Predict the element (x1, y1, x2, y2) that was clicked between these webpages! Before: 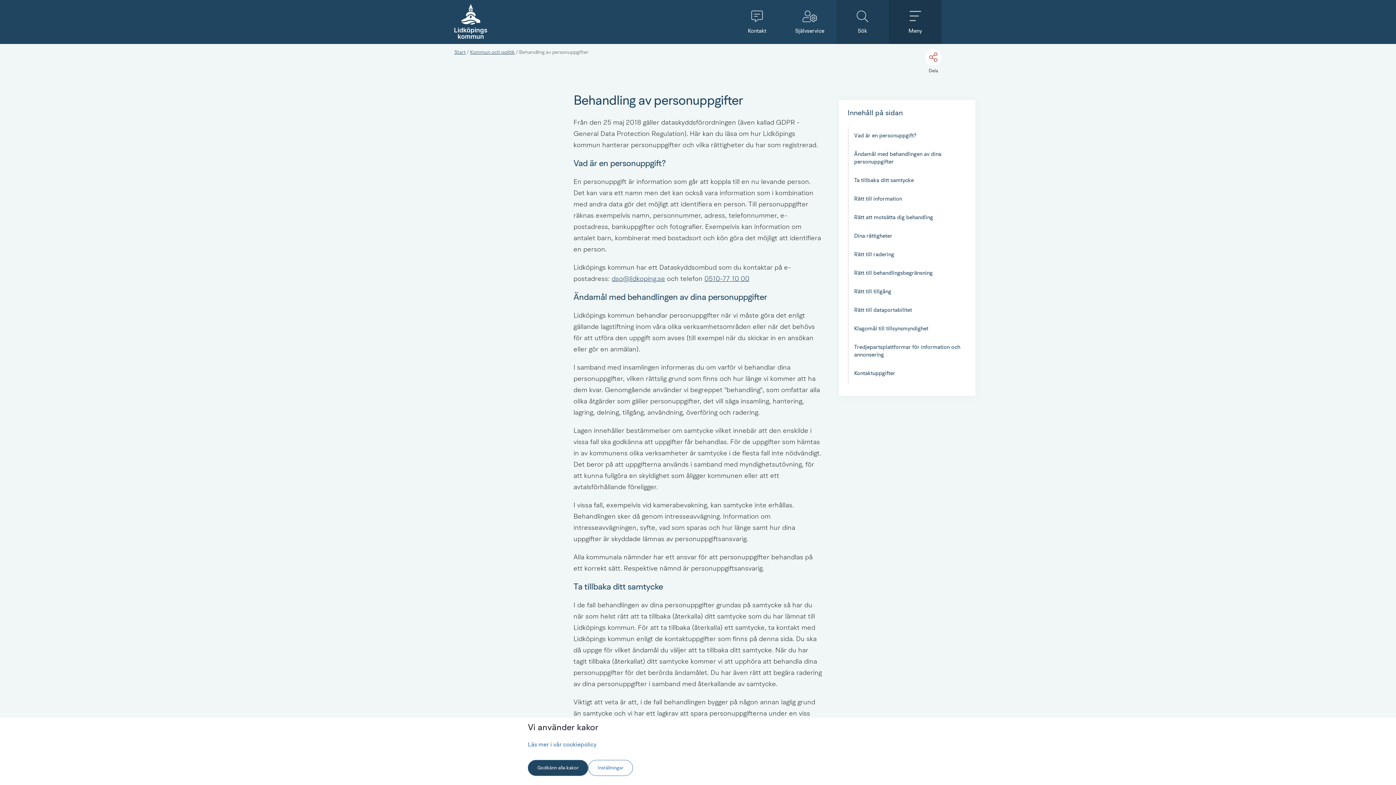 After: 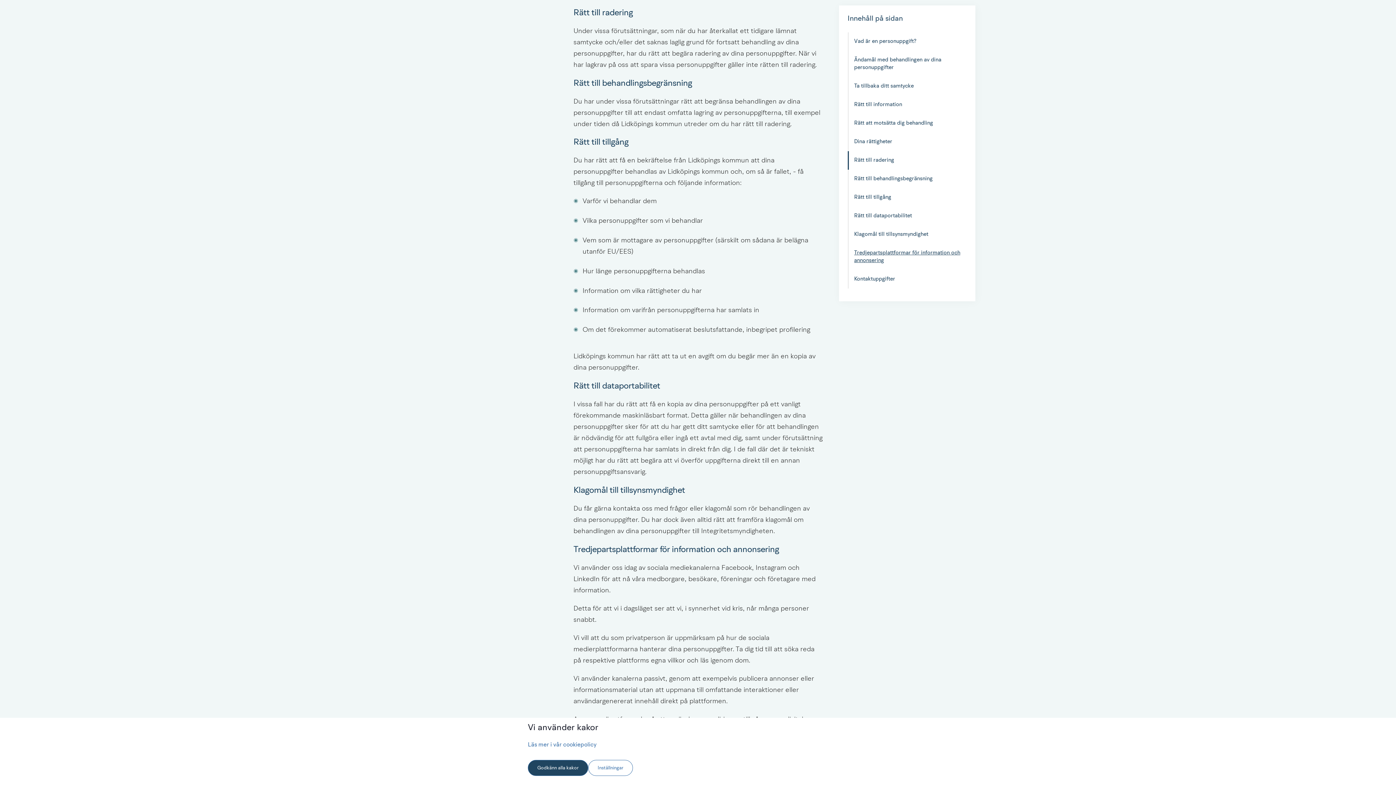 Action: label: Rätt till radering bbox: (854, 252, 894, 257)